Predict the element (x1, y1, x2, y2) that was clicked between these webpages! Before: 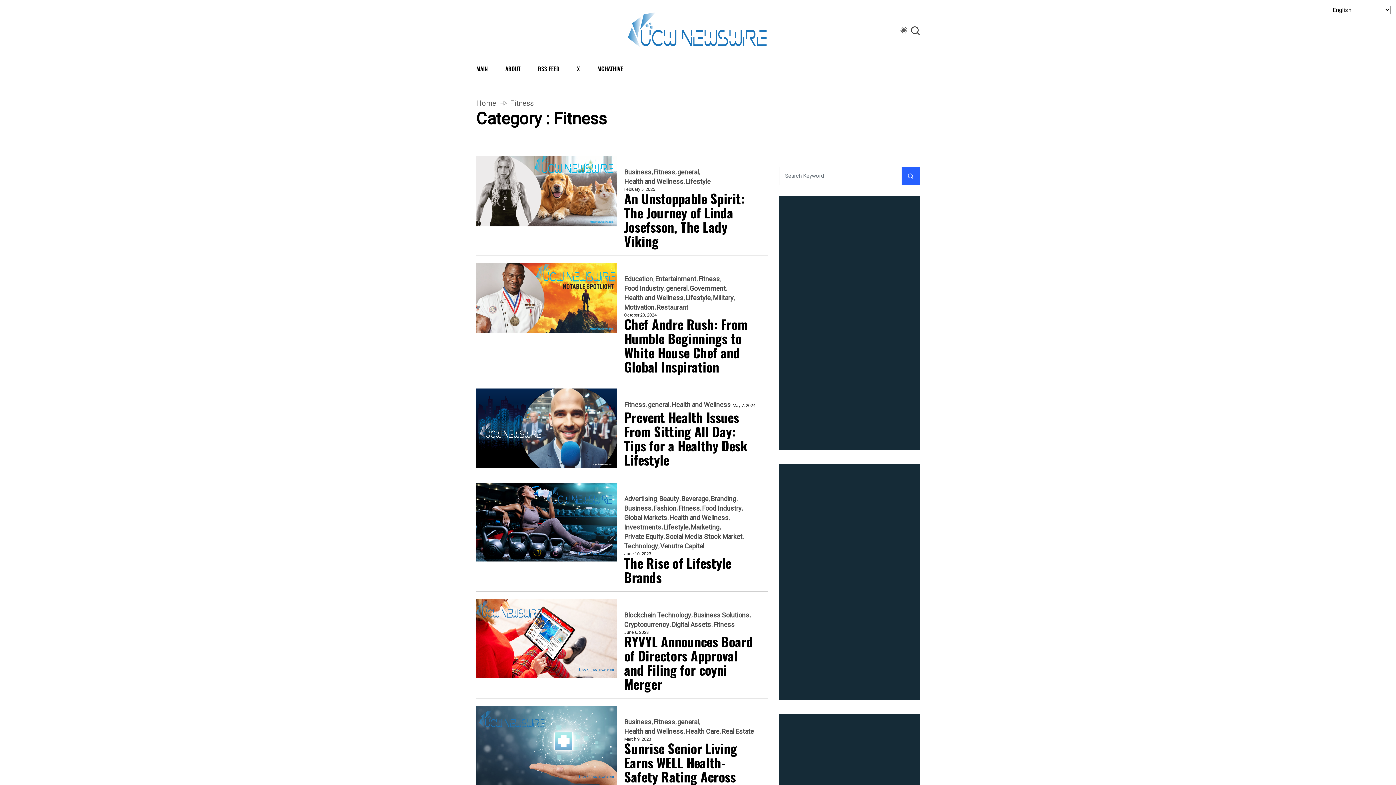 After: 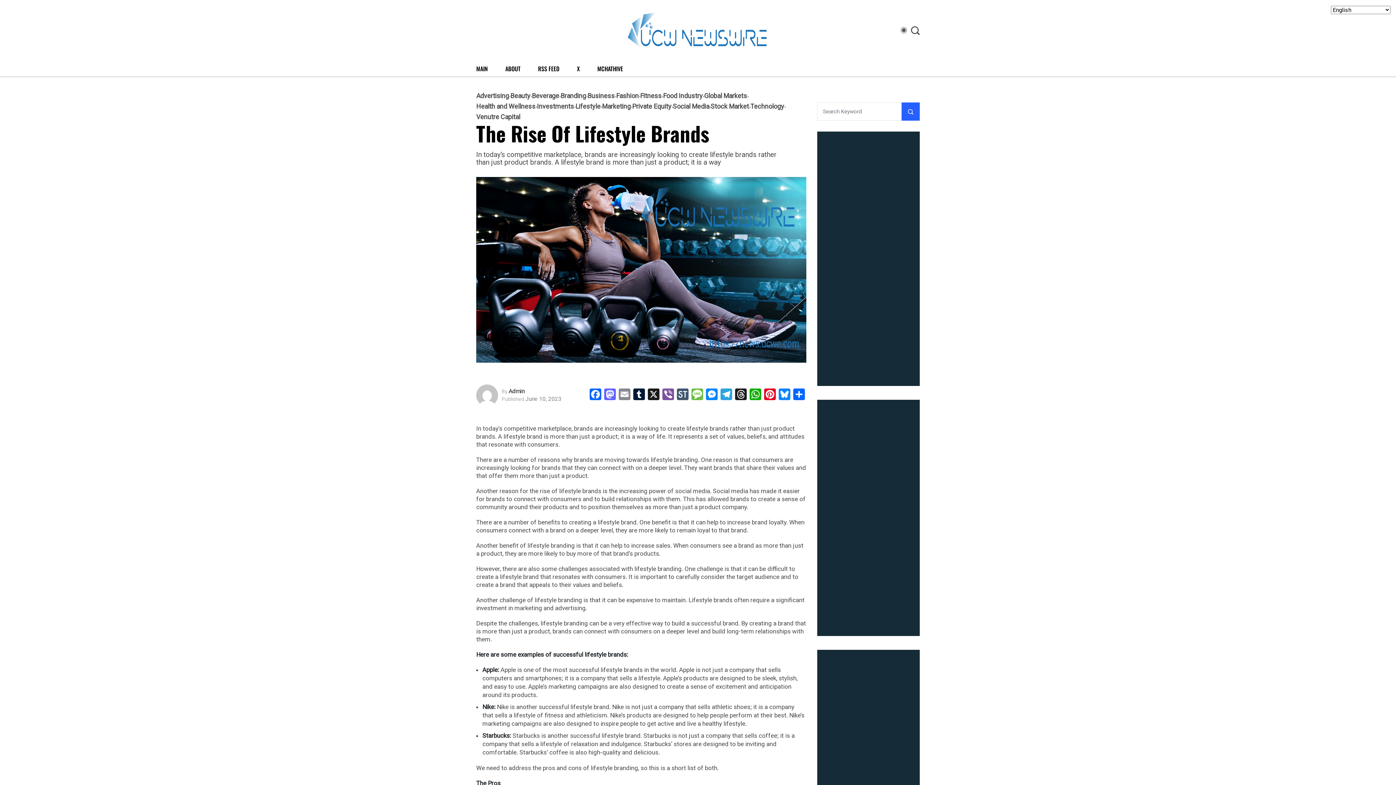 Action: bbox: (476, 482, 617, 561)